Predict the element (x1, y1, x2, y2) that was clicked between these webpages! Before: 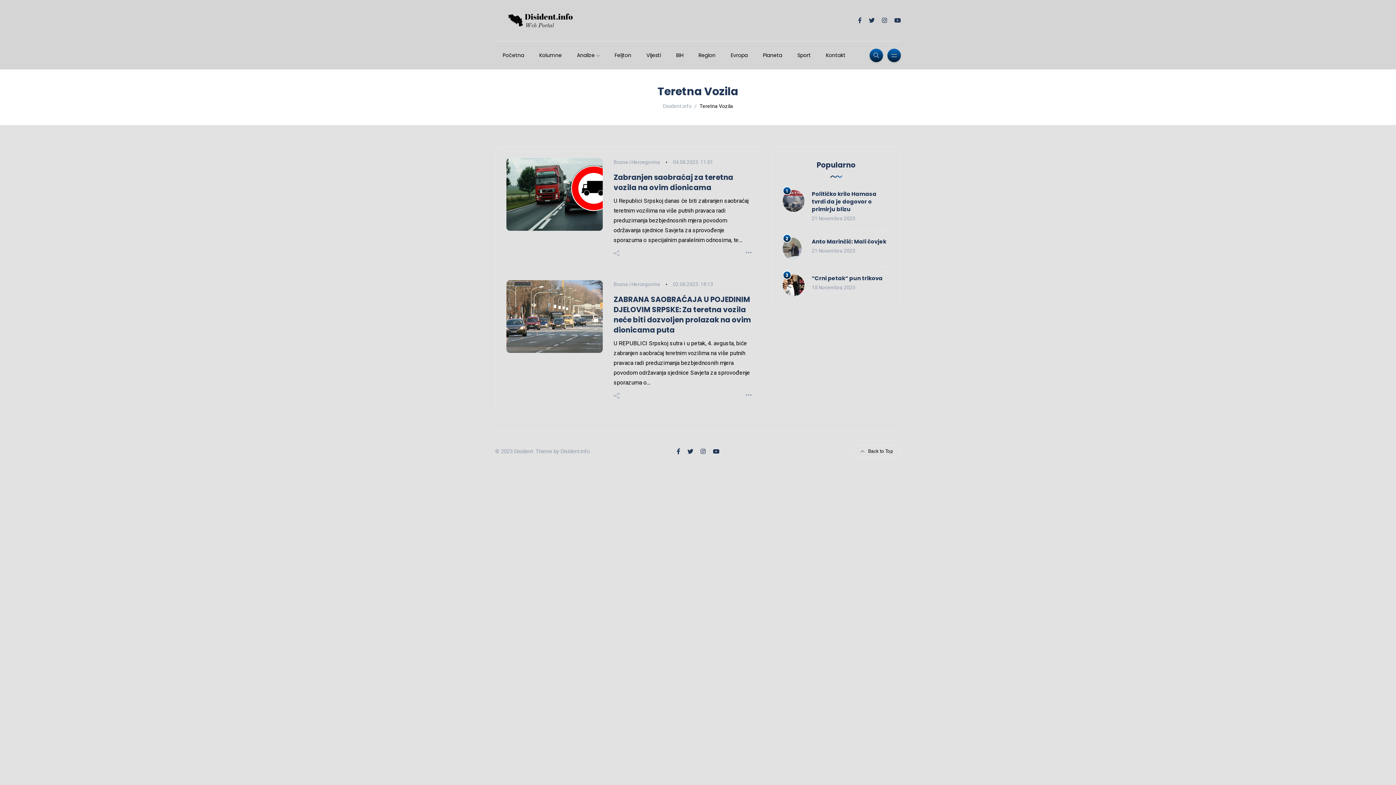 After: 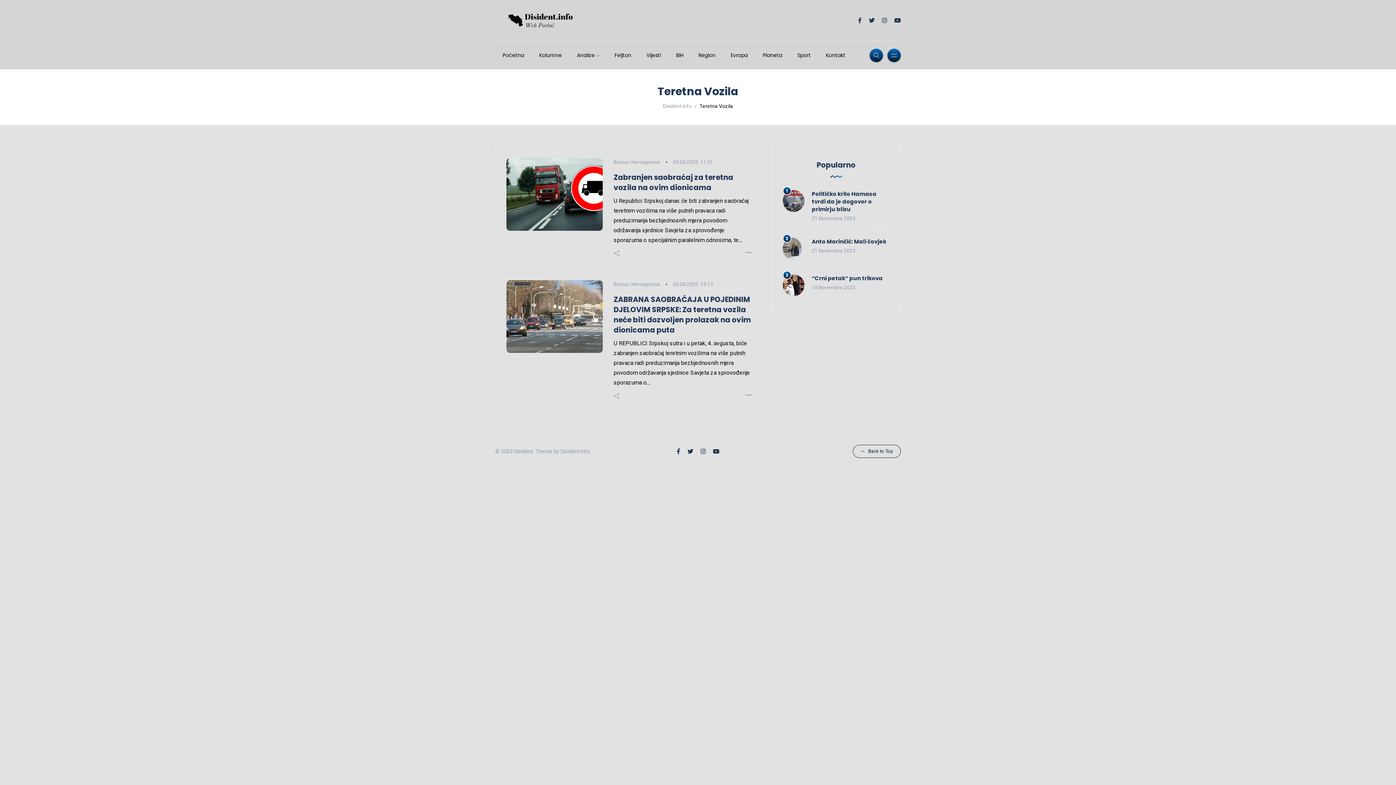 Action: label: Back to Top bbox: (853, 445, 901, 458)